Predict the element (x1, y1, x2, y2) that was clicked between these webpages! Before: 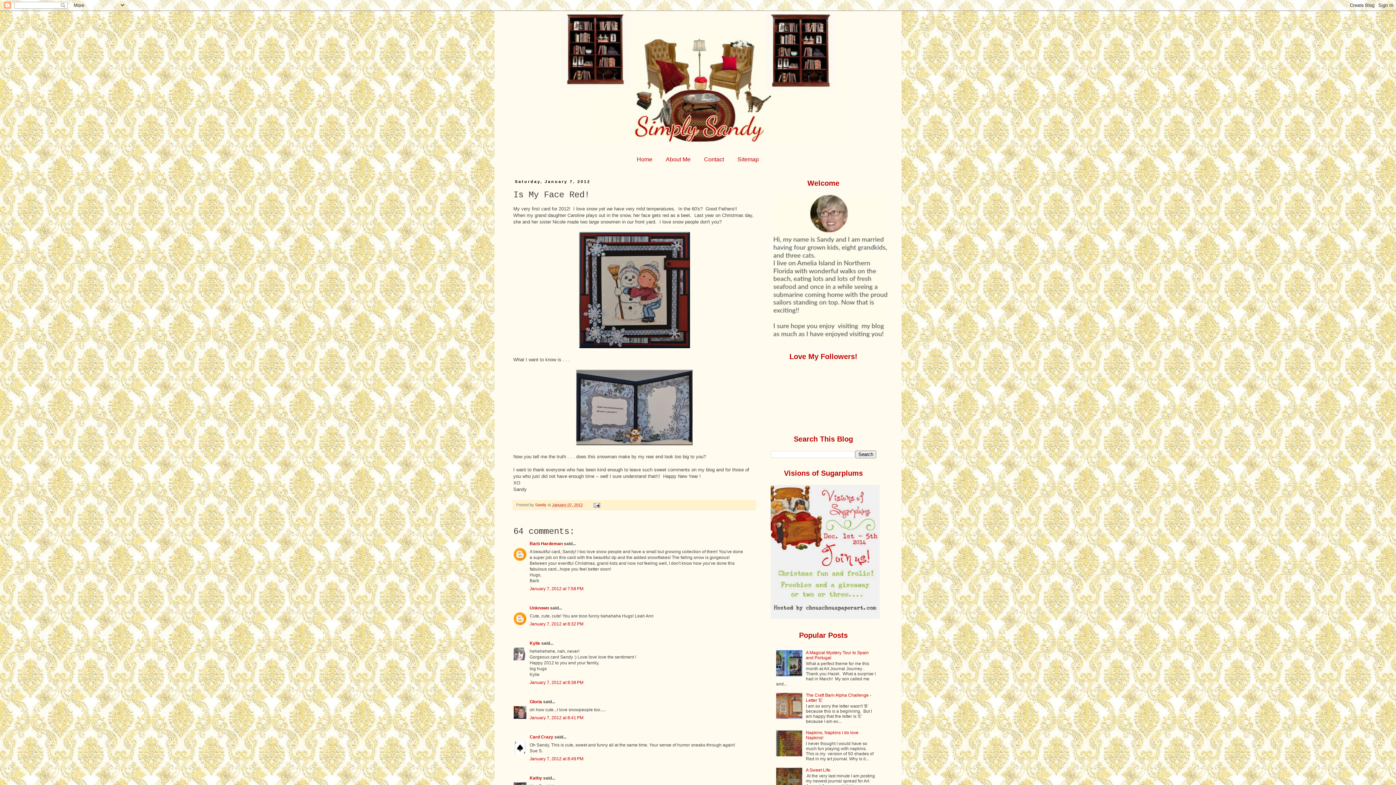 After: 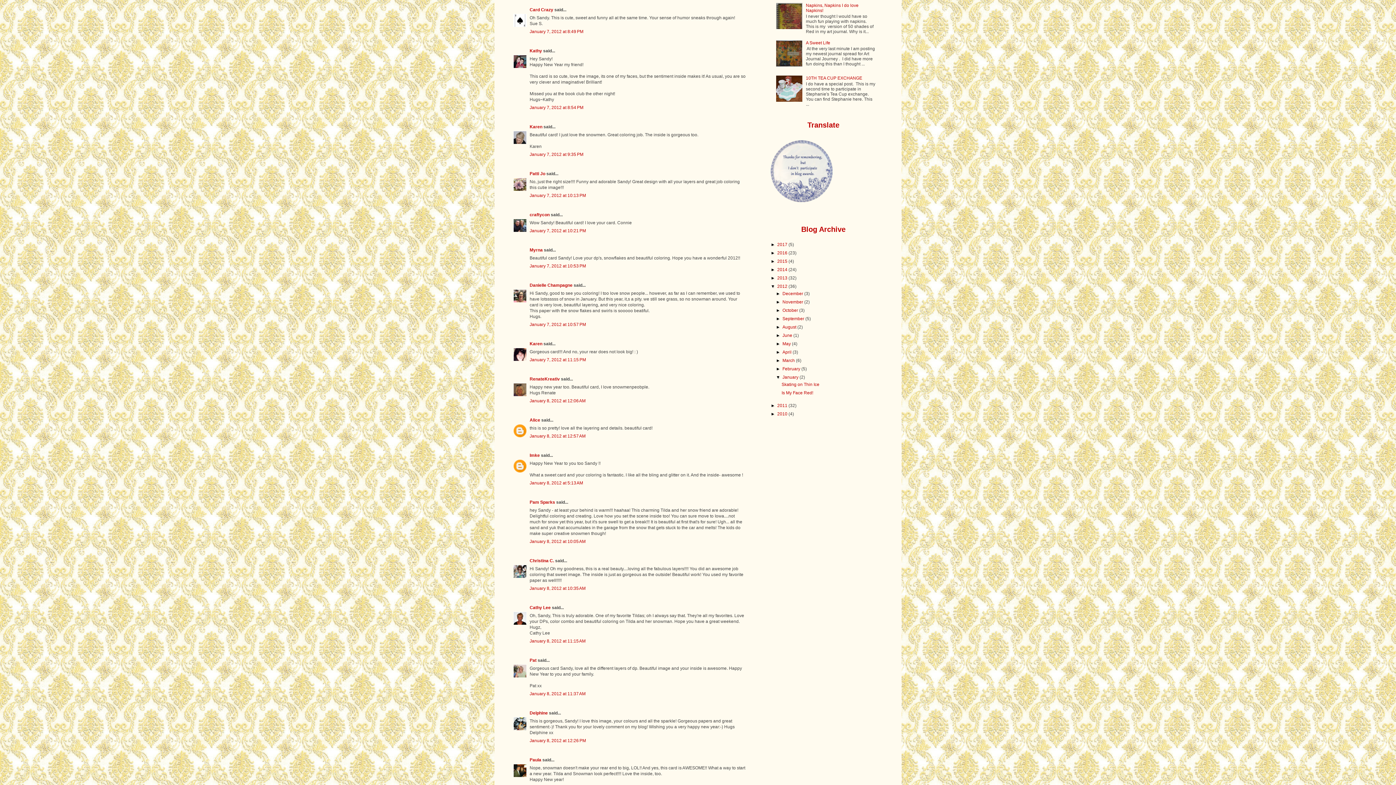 Action: label: January 7, 2012 at 8:49 PM bbox: (529, 756, 583, 761)